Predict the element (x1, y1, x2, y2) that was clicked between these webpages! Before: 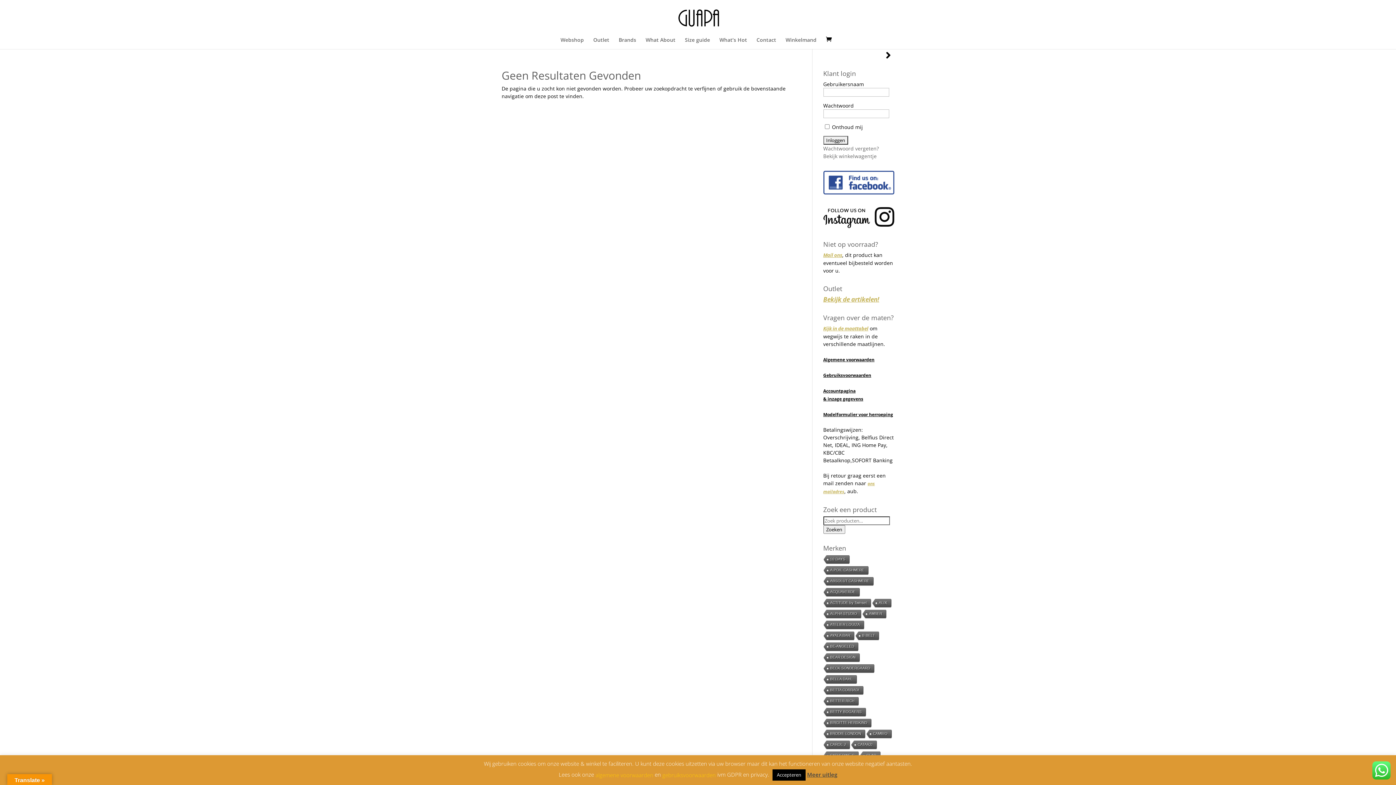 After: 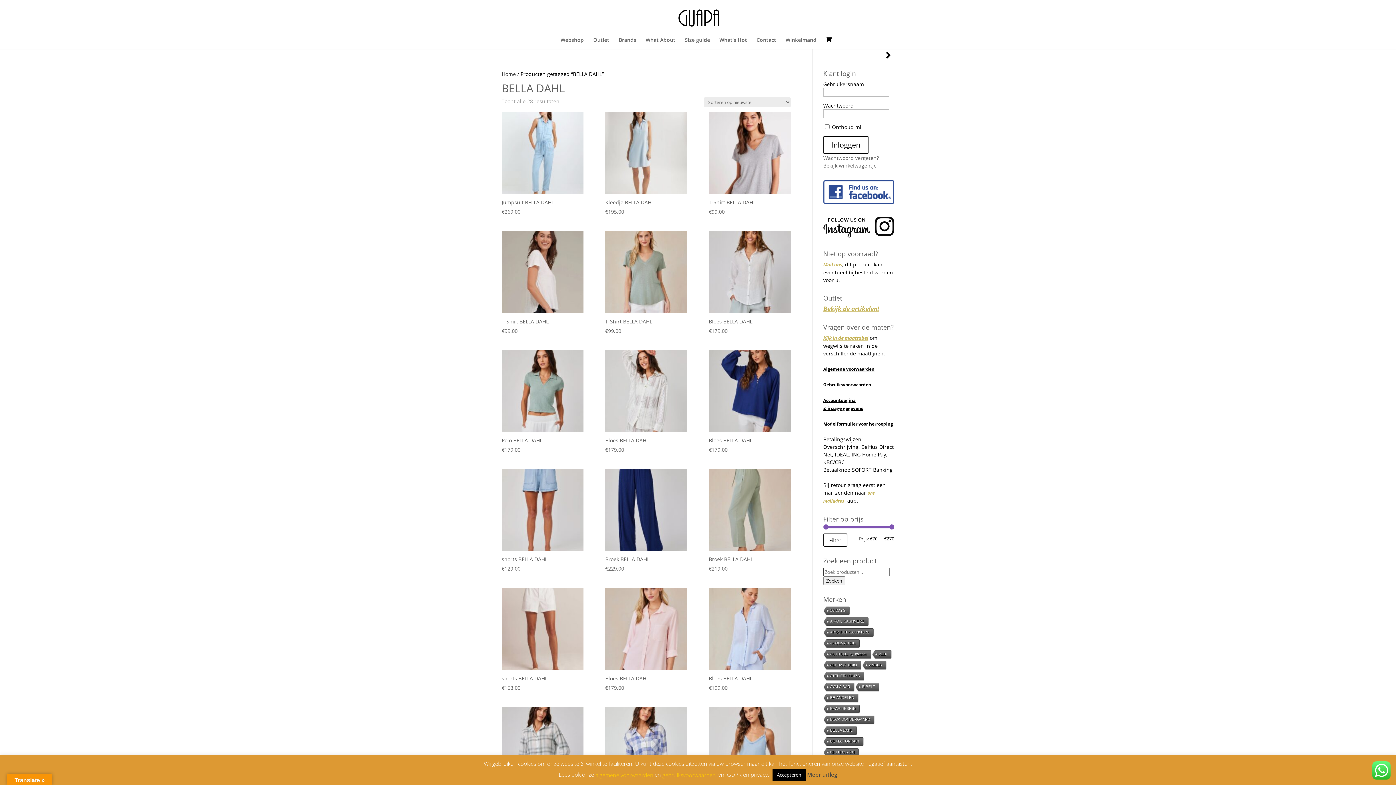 Action: label: BELLA DAHL bbox: (822, 675, 856, 684)